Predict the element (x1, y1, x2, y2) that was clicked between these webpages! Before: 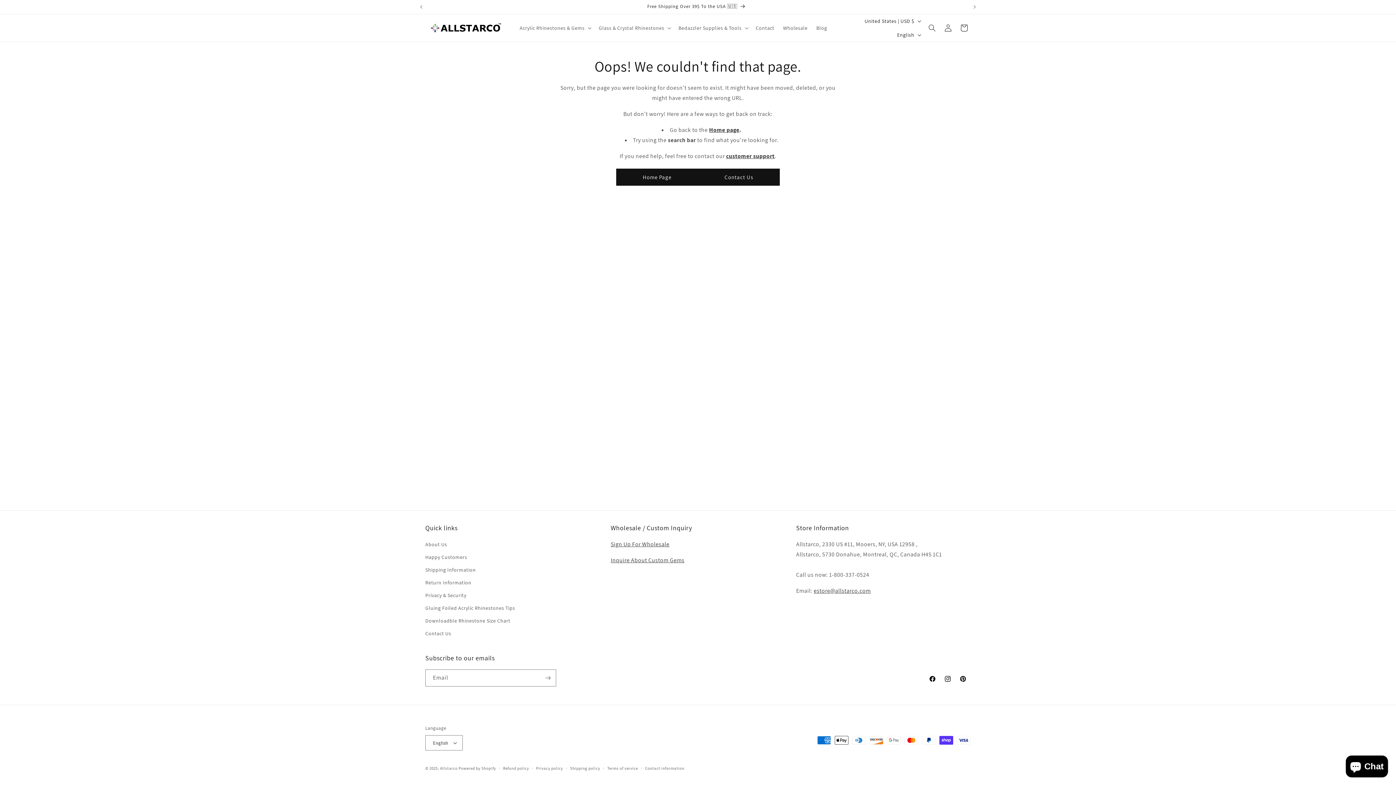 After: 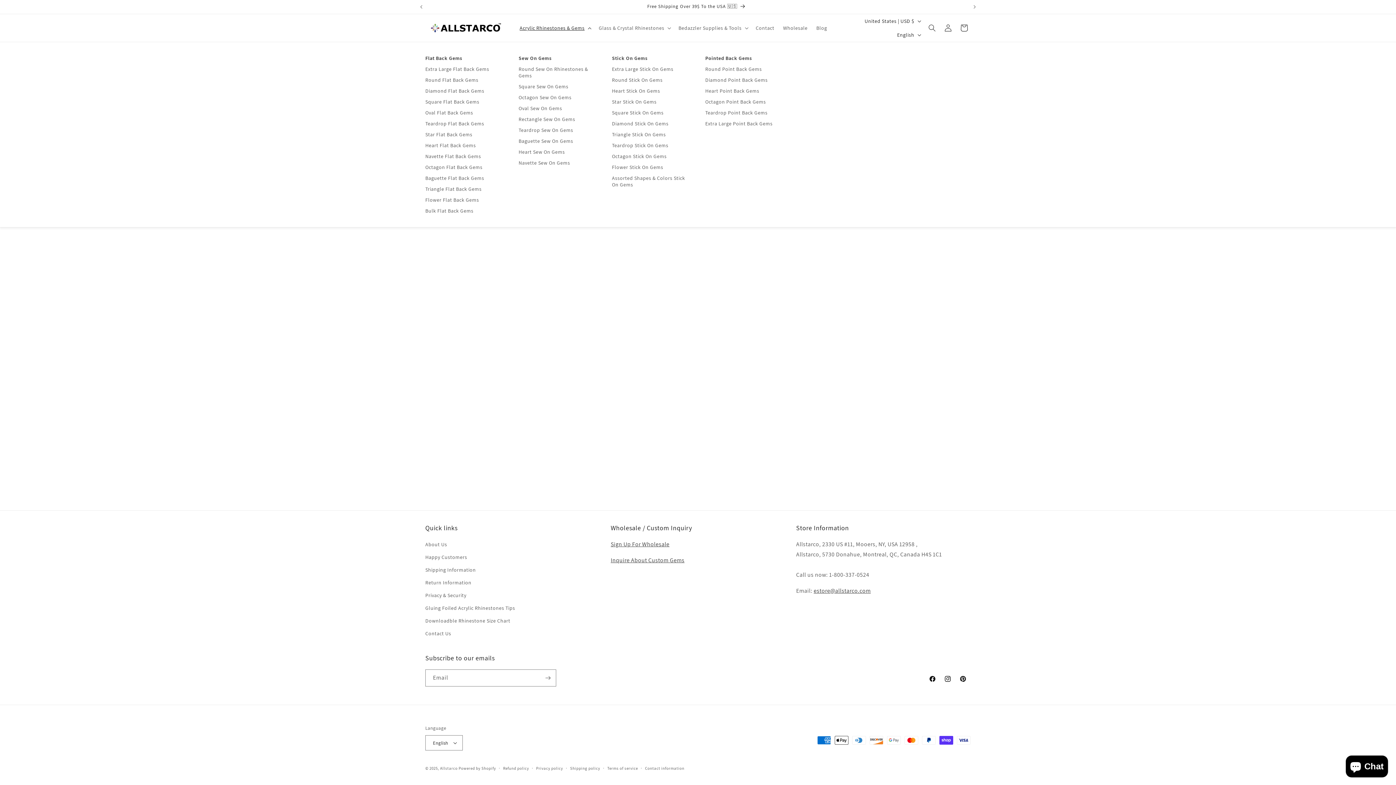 Action: bbox: (515, 20, 594, 35) label: Acrylic Rhinestones & Gems